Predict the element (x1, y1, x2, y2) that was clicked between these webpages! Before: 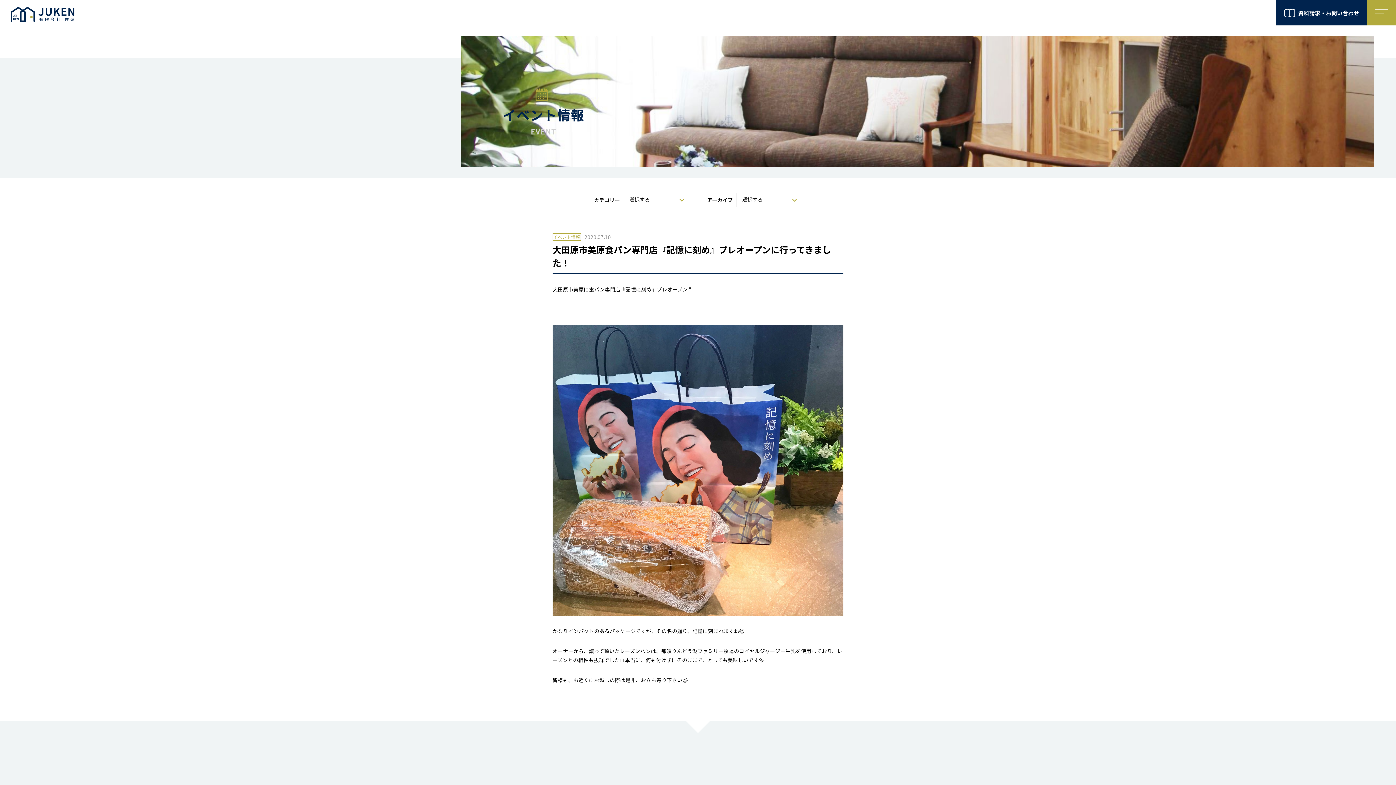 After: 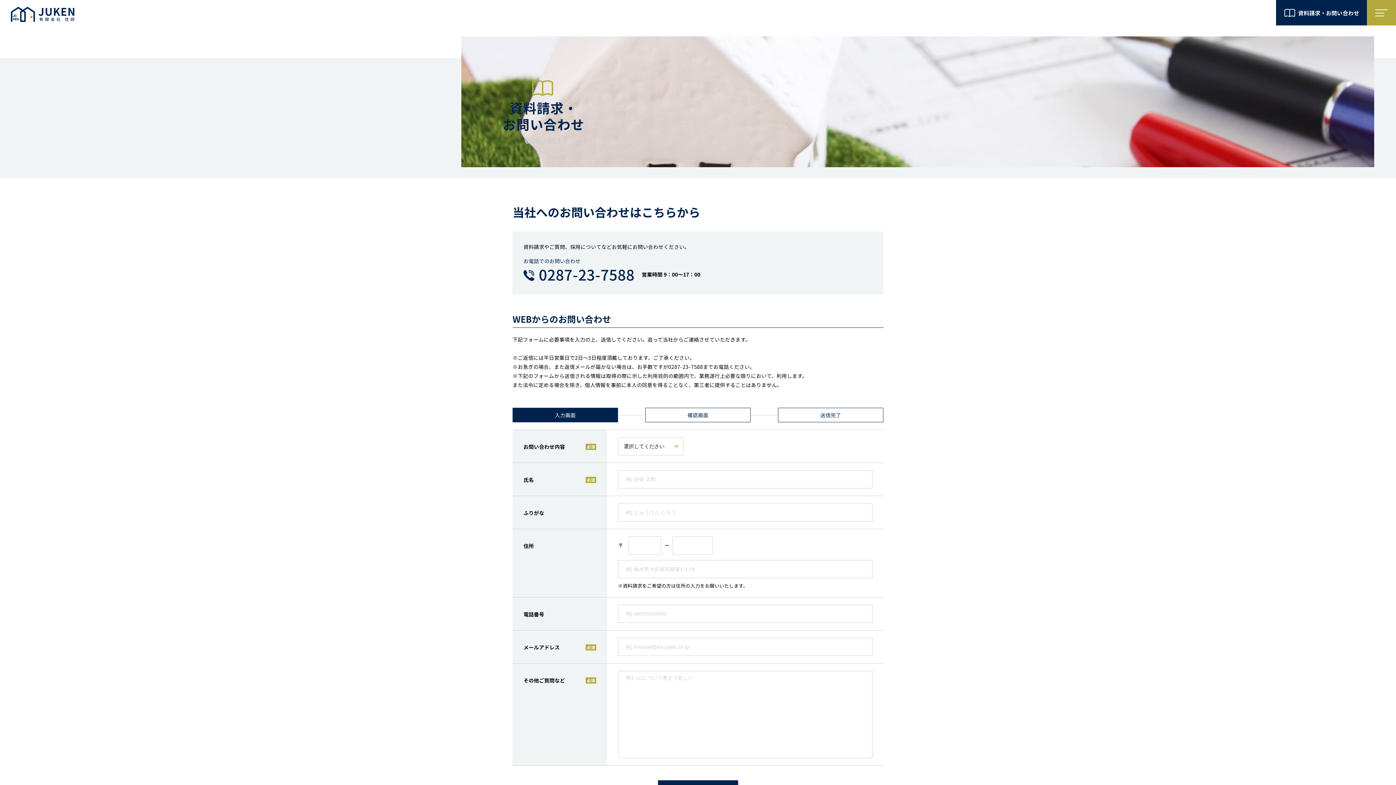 Action: label: 資料請求・お問い合わせ bbox: (1276, 0, 1367, 25)